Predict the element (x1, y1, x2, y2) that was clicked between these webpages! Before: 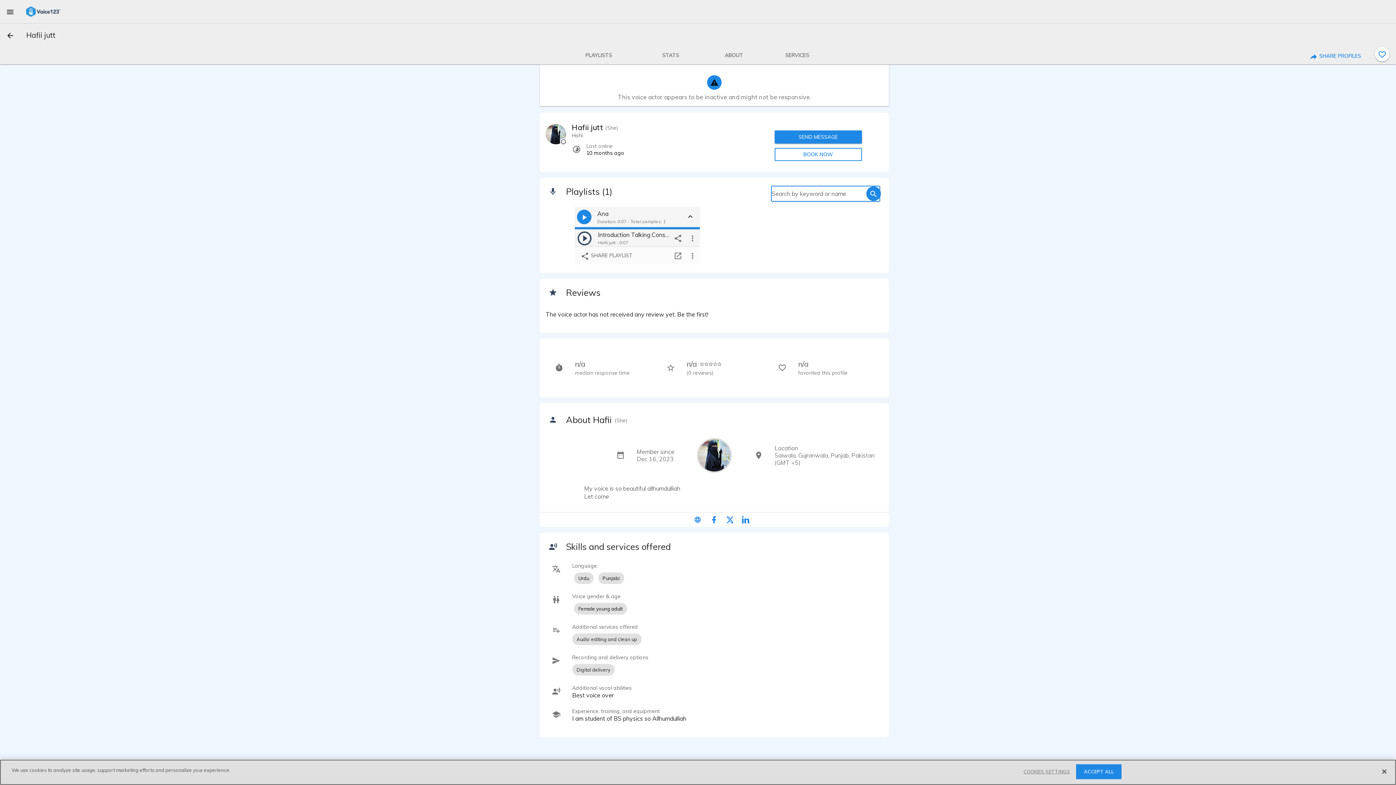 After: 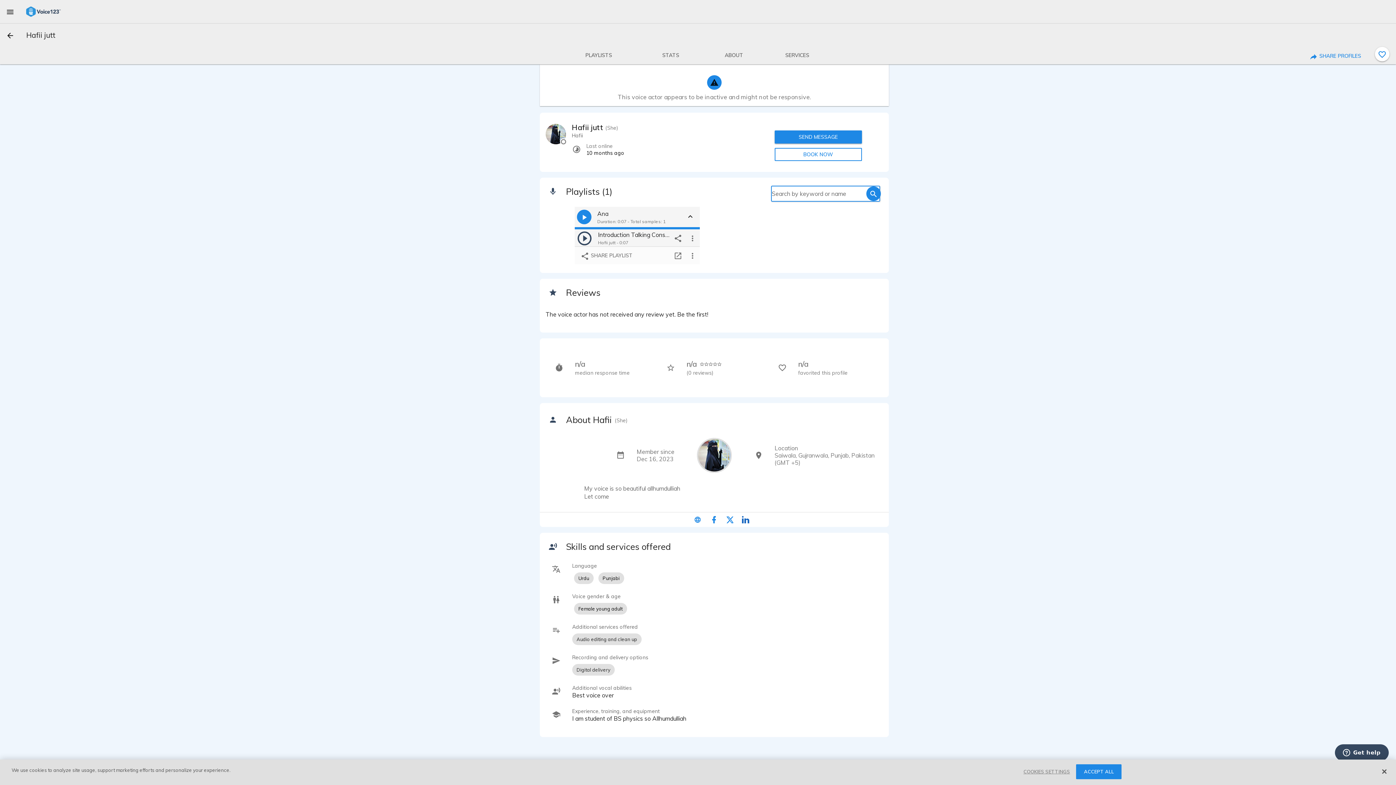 Action: bbox: (742, 515, 749, 524)